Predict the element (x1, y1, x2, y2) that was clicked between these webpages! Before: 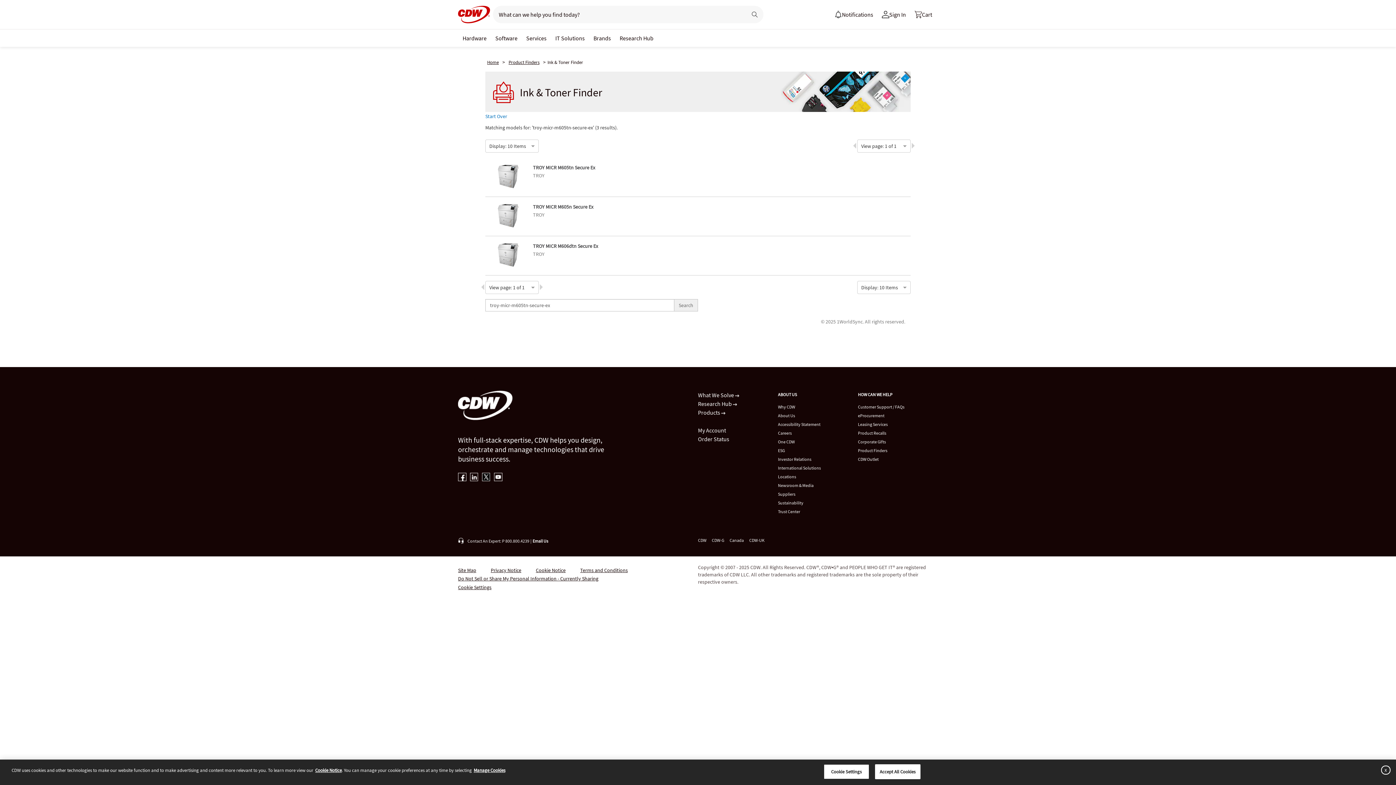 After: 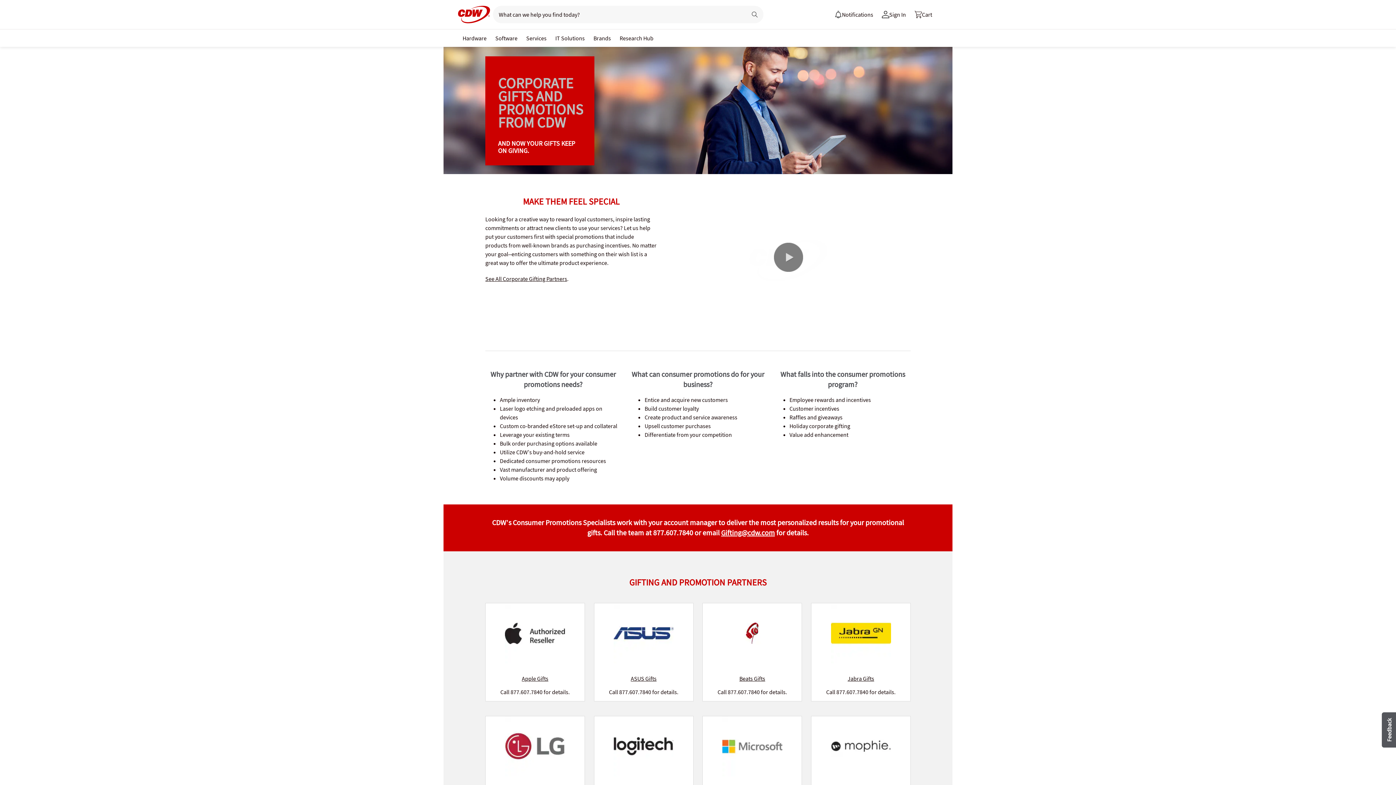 Action: label: Corporate Gifts bbox: (858, 280, 886, 285)